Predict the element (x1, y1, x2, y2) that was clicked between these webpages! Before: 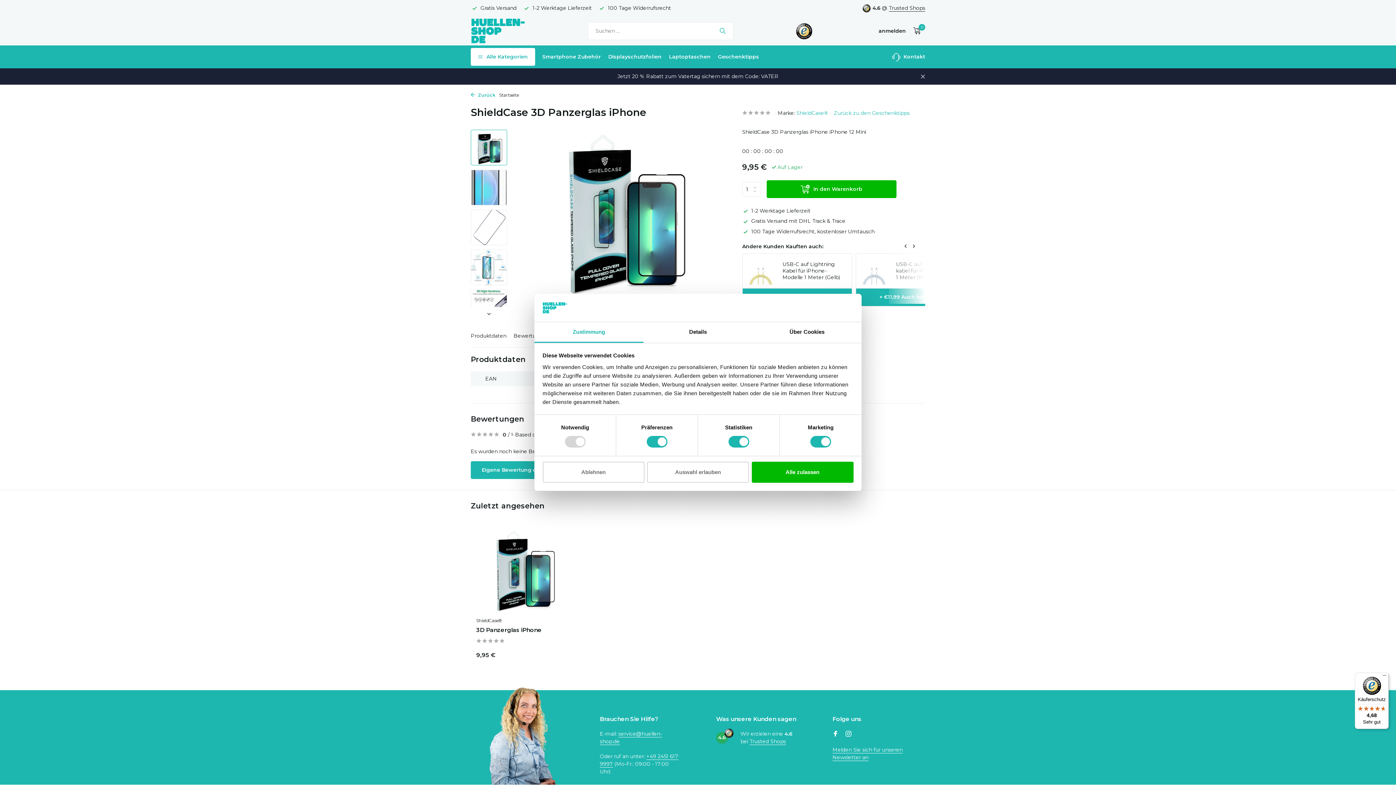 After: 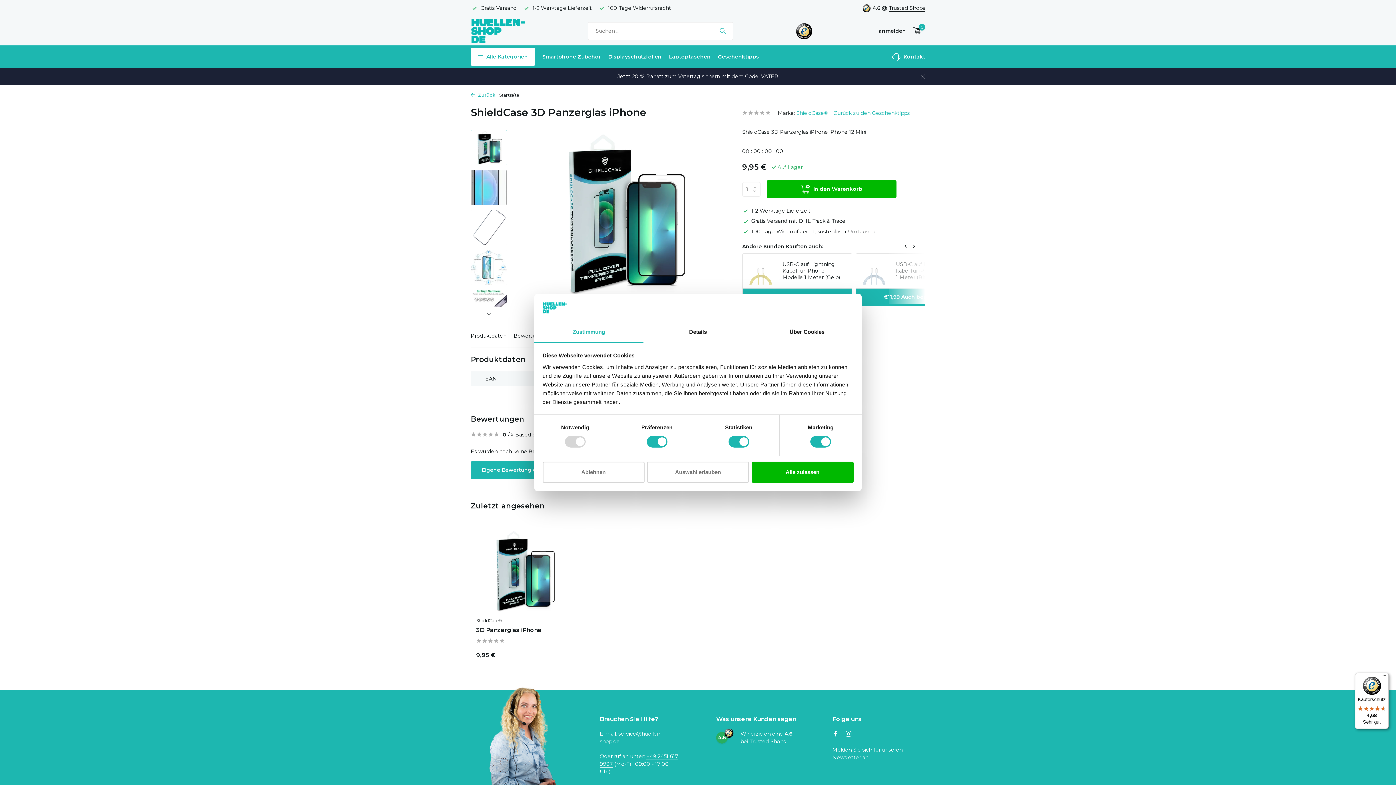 Action: label: Käuferschutz

4,68

Sehr gut bbox: (1355, 673, 1389, 729)